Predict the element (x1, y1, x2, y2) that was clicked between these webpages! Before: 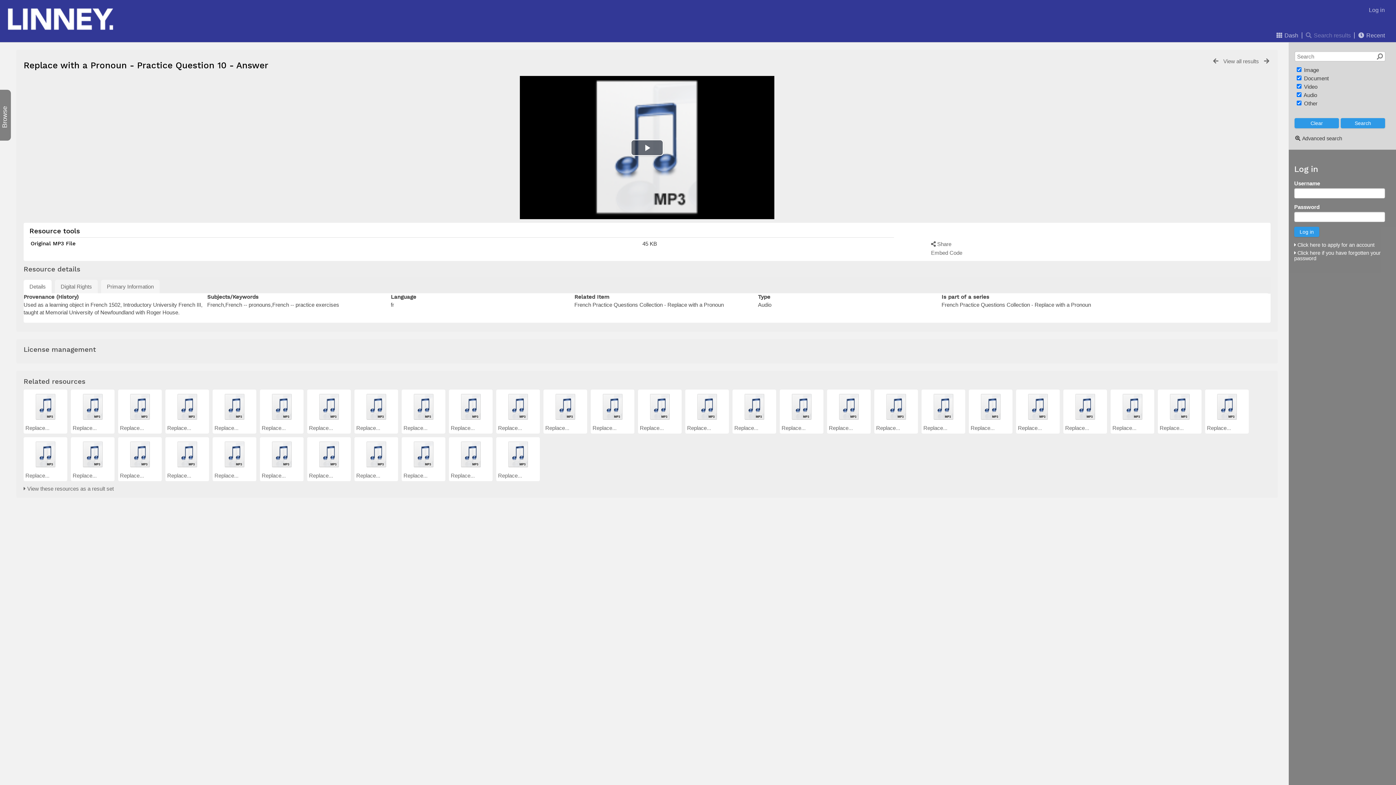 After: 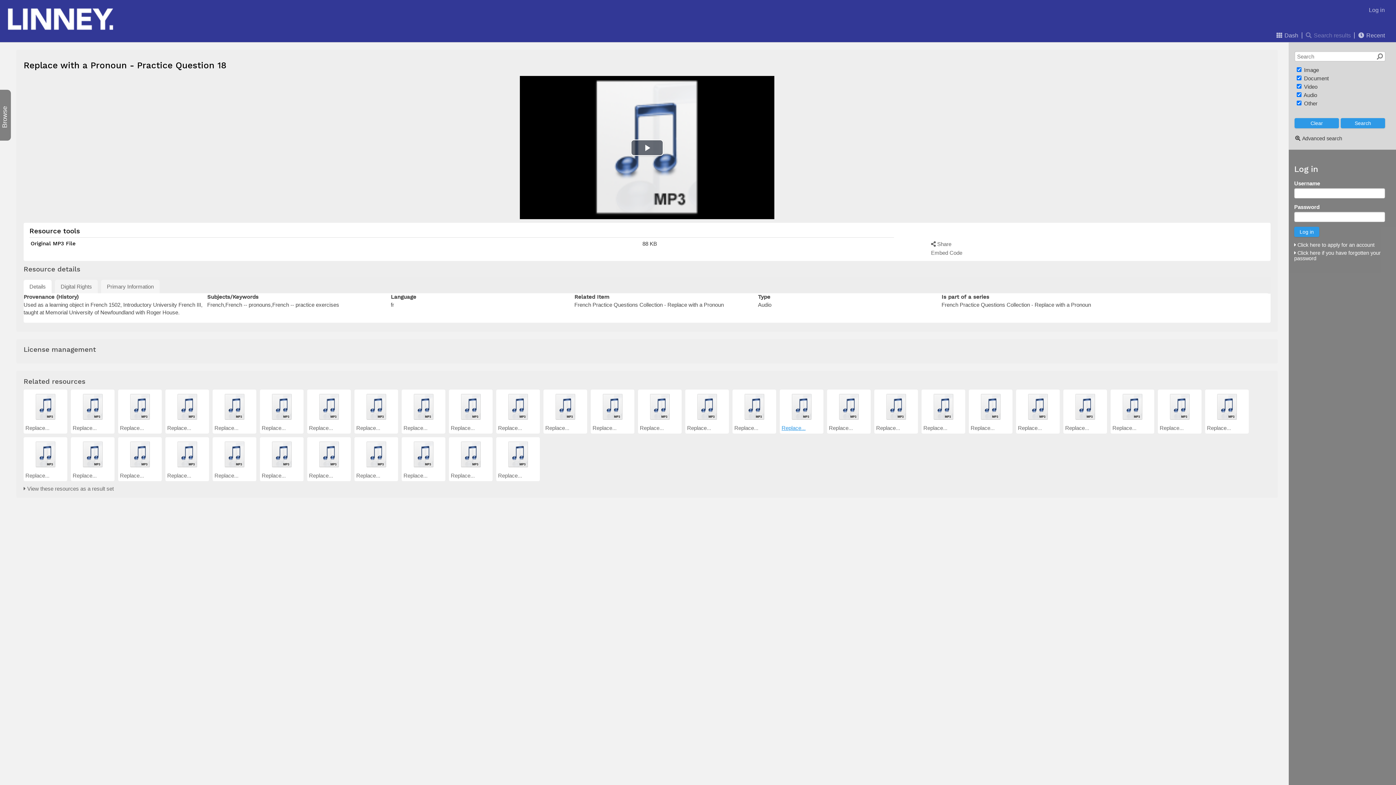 Action: bbox: (781, 425, 805, 431) label: Replace...